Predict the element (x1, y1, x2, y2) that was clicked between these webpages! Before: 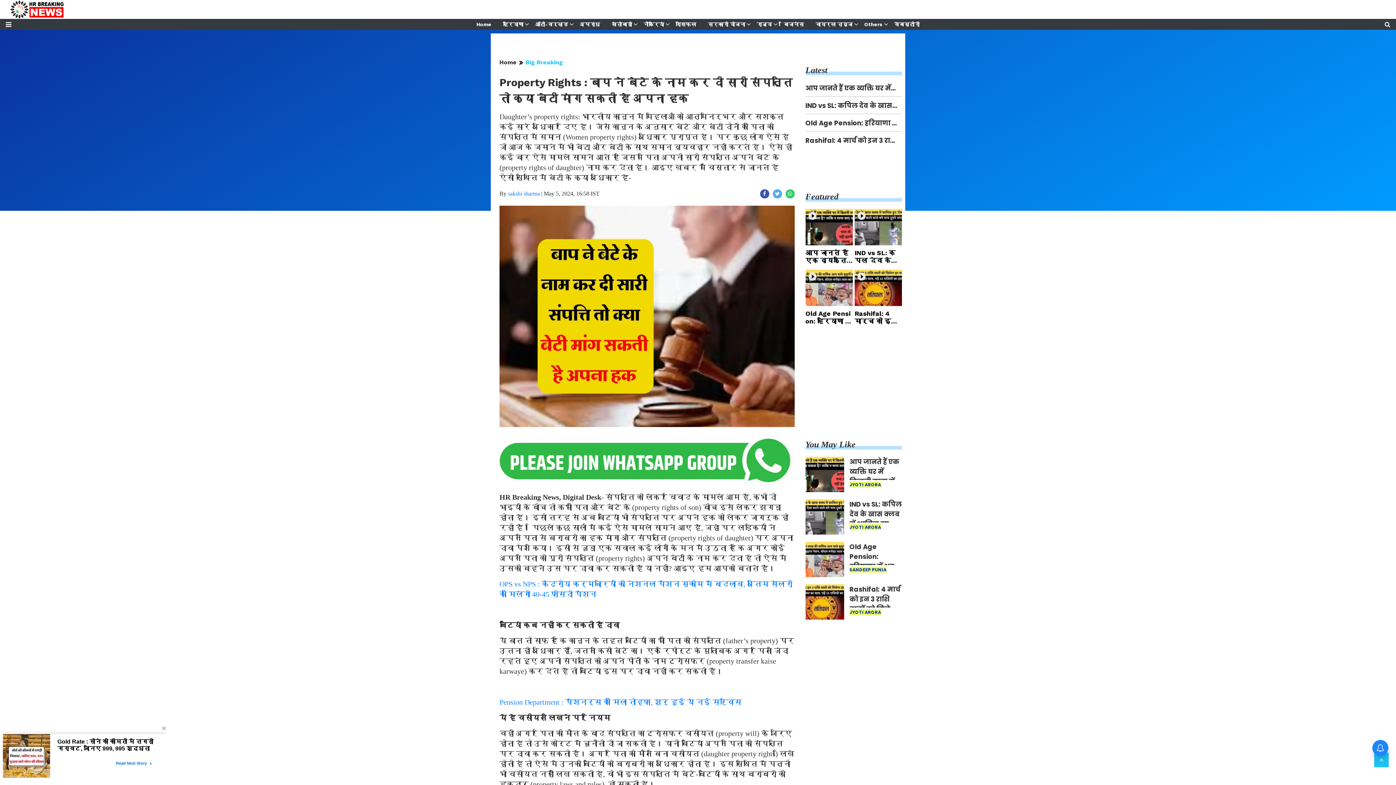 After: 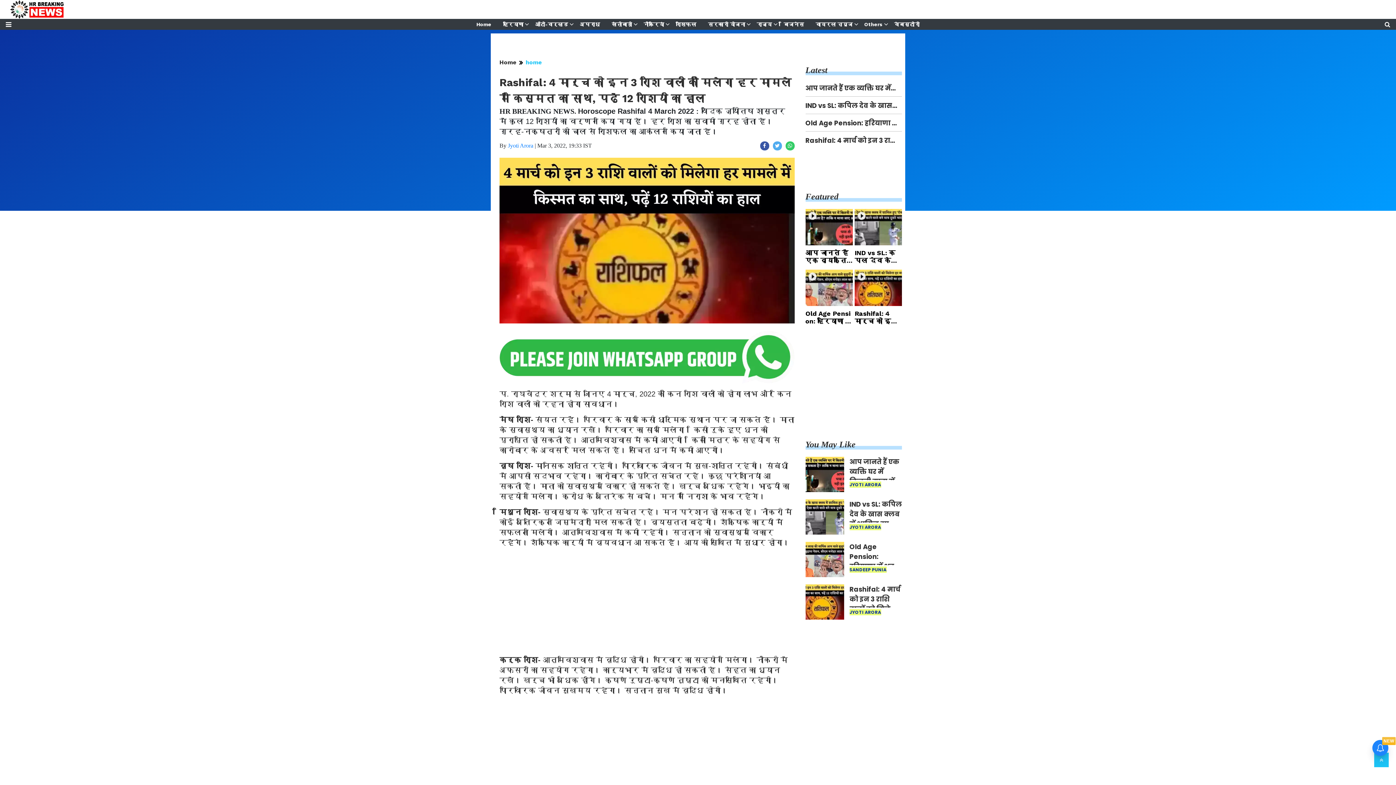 Action: bbox: (805, 584, 902, 620) label: Rashifal: 4 मार्च को इन 3 राशि वालों को मिलेगा हर मामले में किस्मत का साथ, पढ़ें 12 राशियों का हाल
JYOTI ARORA